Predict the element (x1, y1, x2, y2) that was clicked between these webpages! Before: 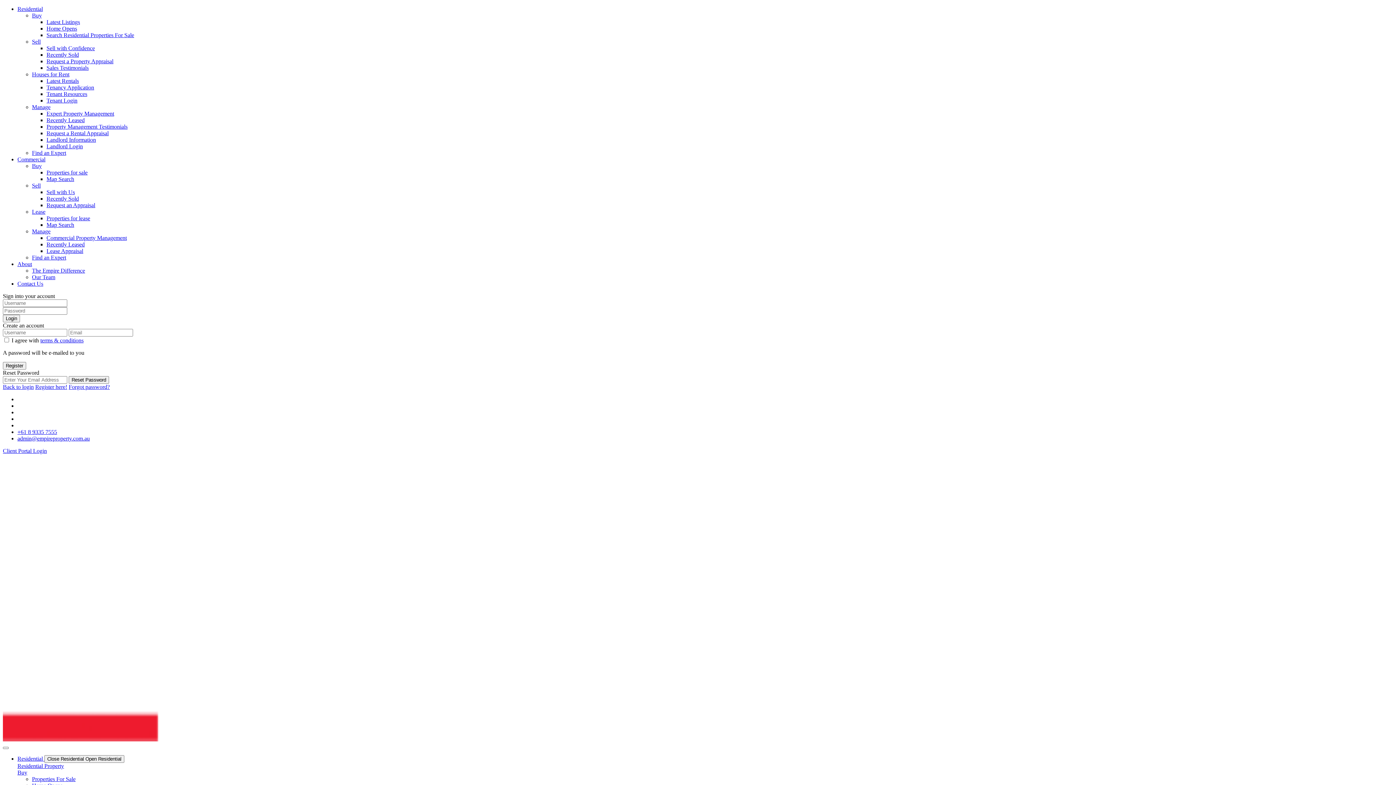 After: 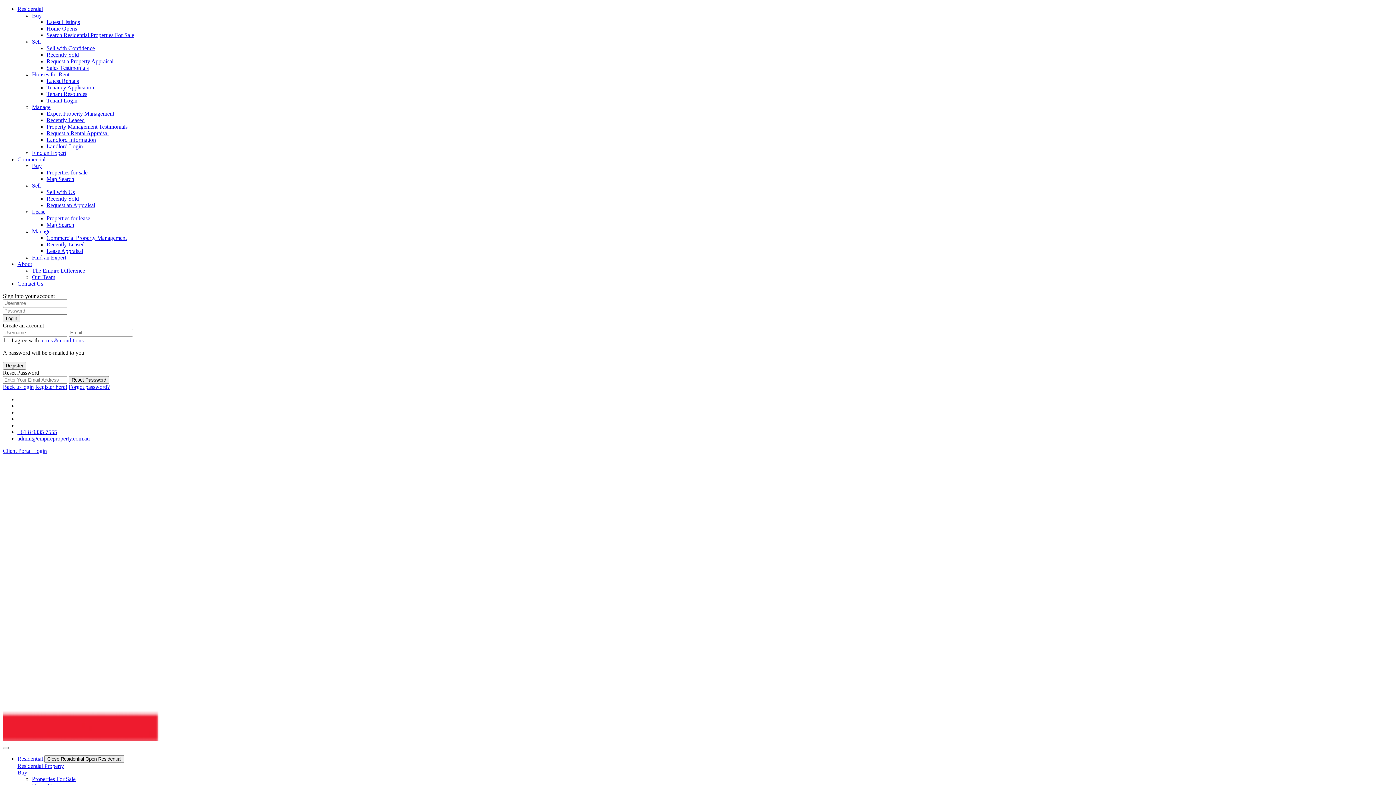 Action: label: Manage bbox: (32, 104, 50, 110)